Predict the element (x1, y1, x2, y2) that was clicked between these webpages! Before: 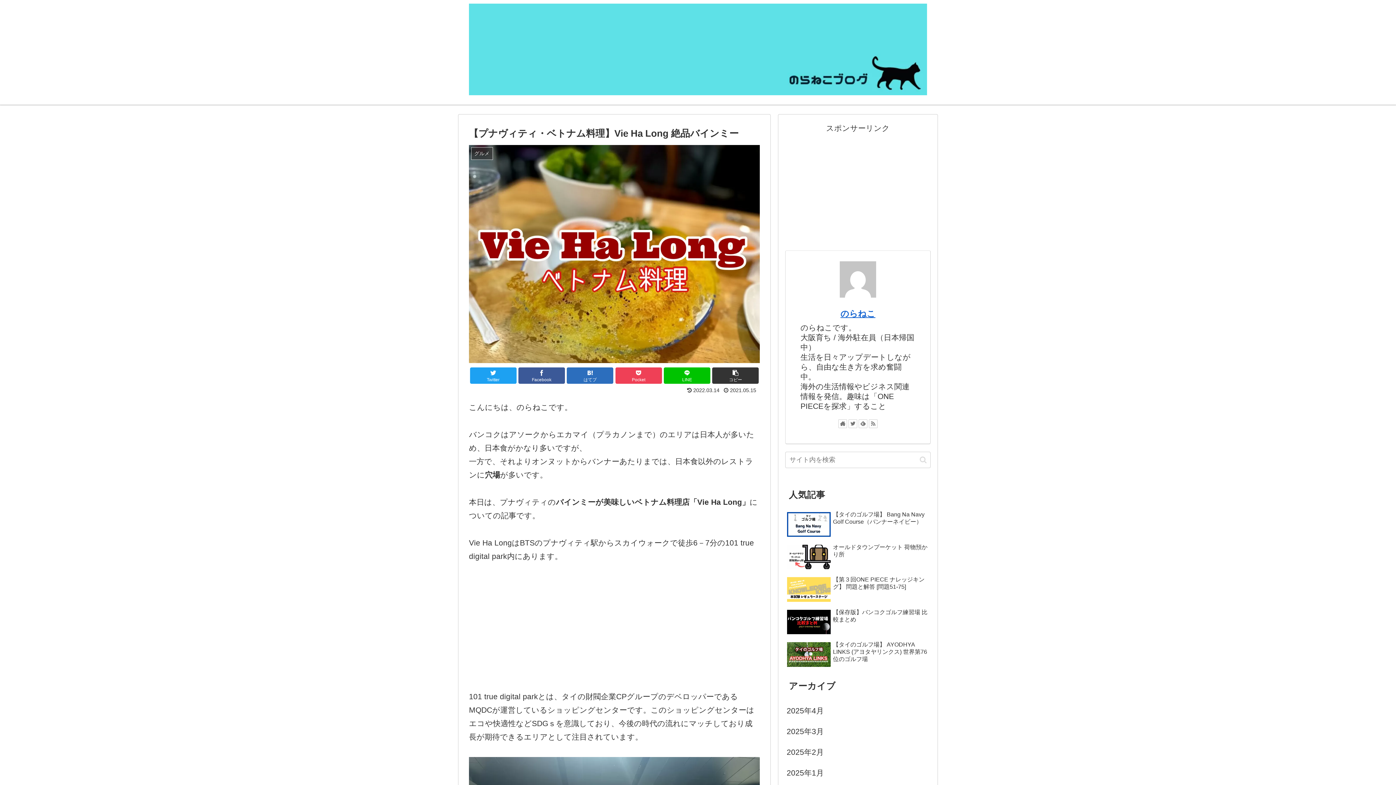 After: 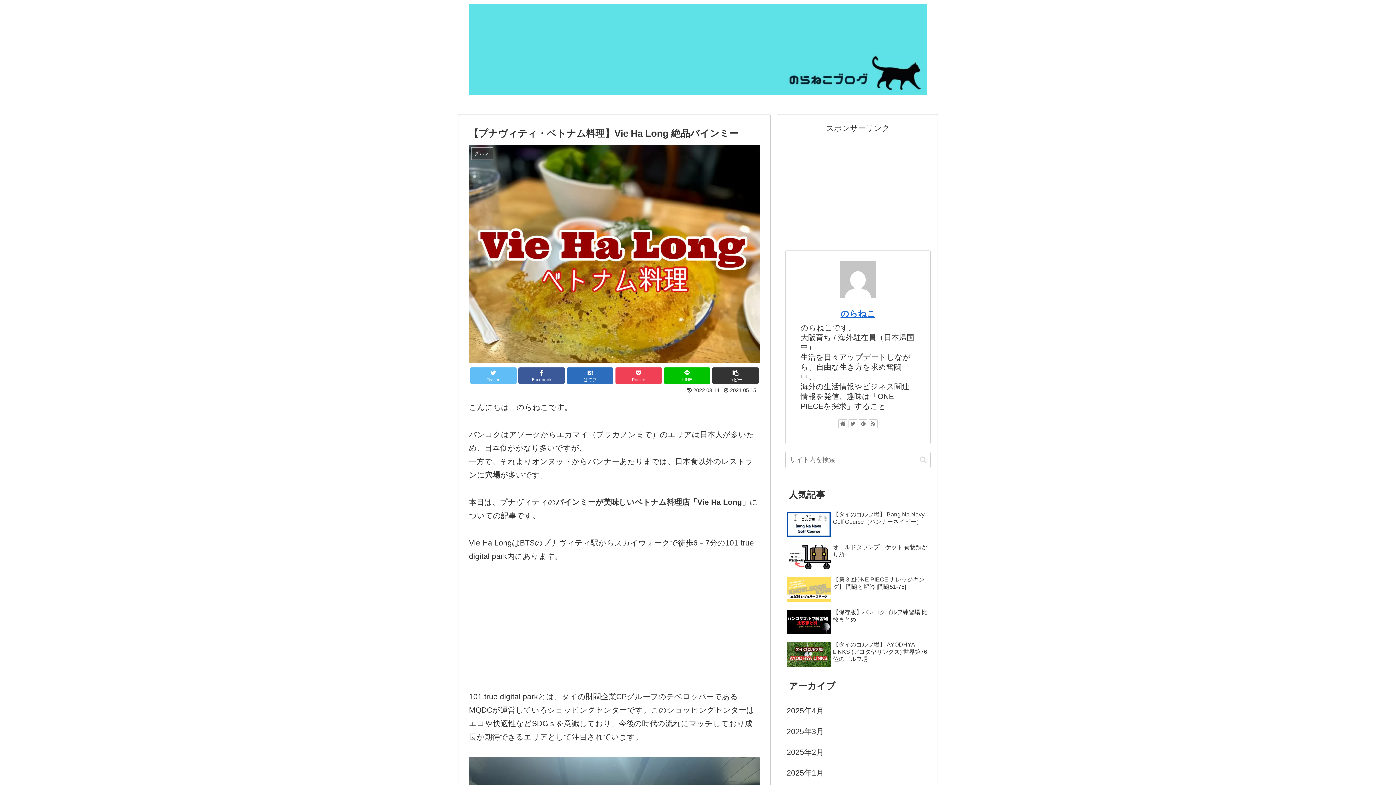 Action: bbox: (470, 367, 516, 384) label: Twitter